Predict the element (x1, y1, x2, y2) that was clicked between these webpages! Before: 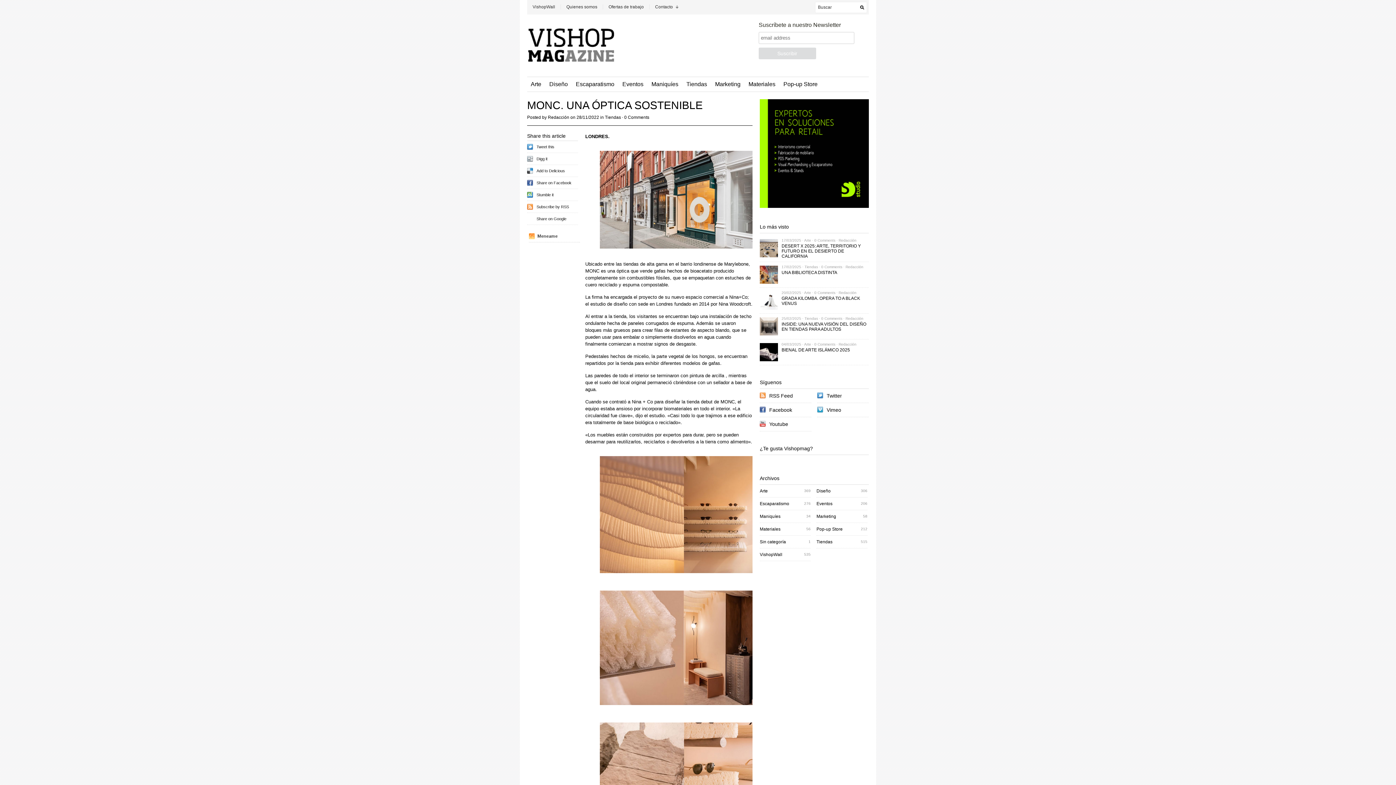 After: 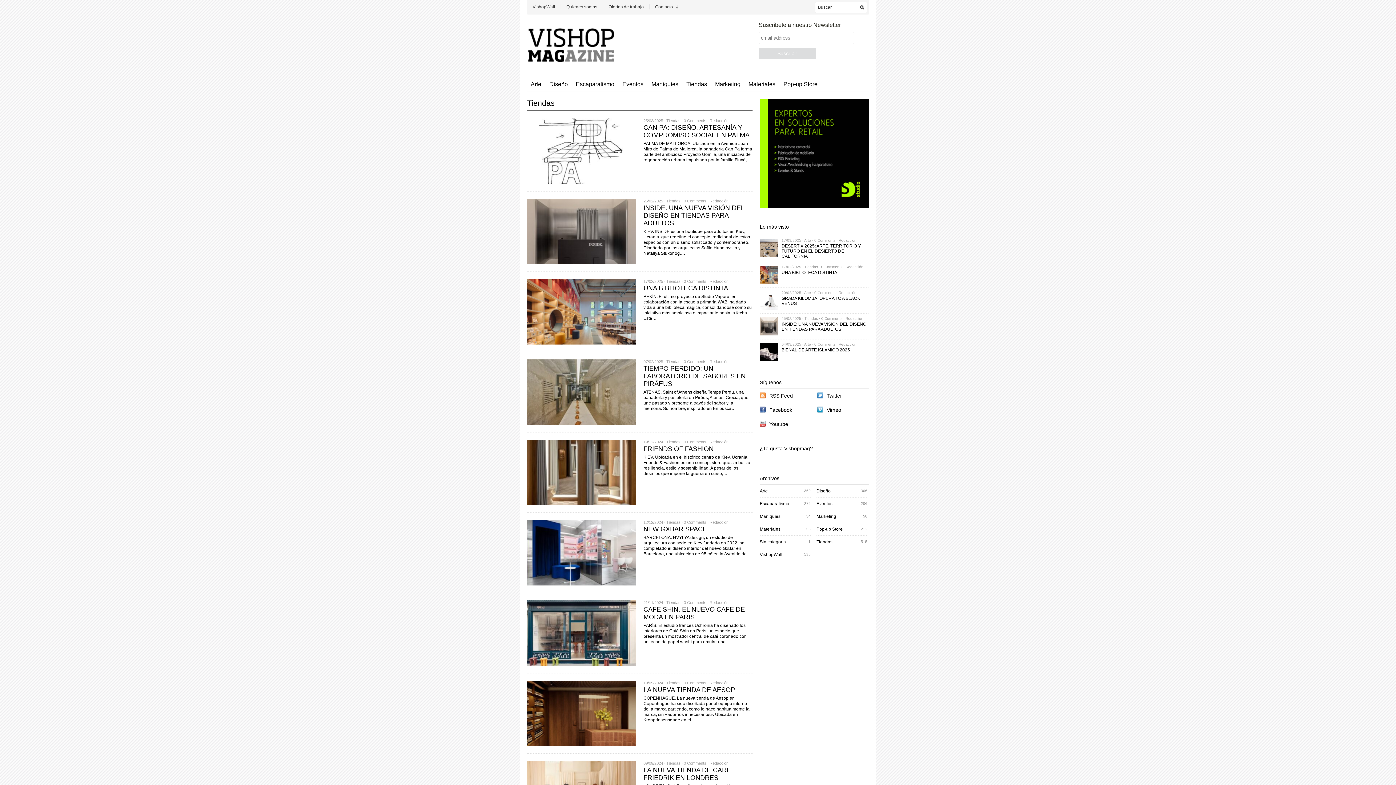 Action: bbox: (804, 265, 818, 269) label: Tiendas